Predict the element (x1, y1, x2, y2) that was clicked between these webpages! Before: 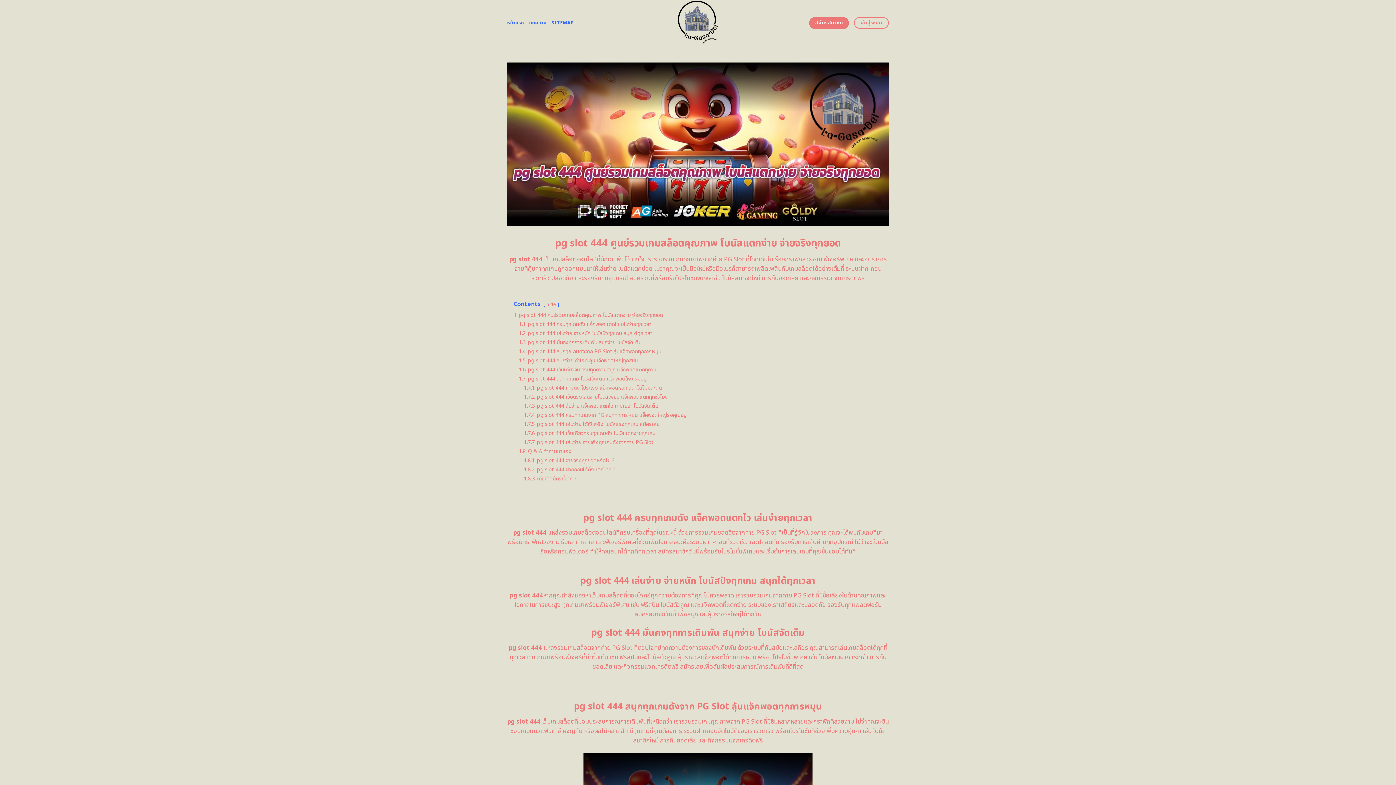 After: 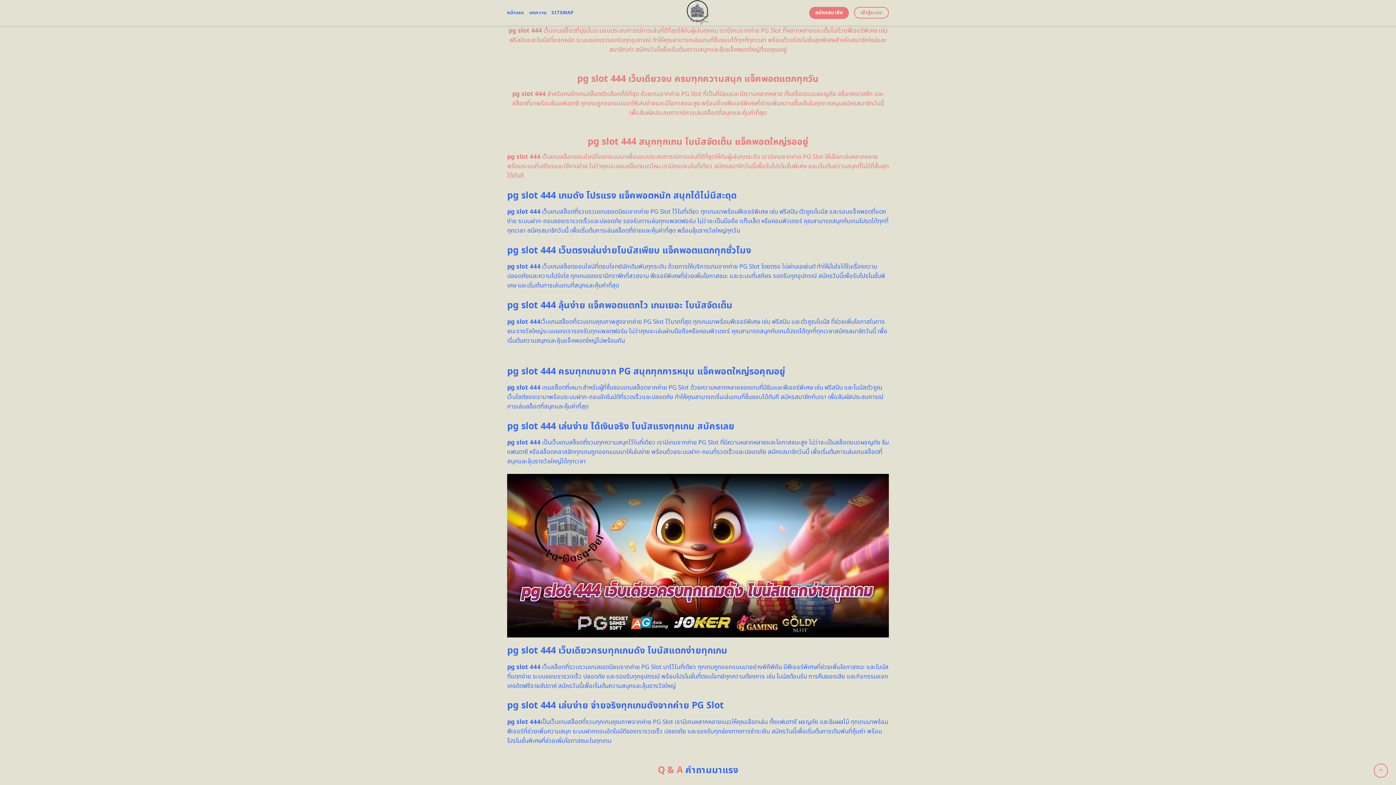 Action: bbox: (518, 356, 637, 364) label: 1.5 pg slot 444 สนุกง่าย กำไรดี ลุ้นแจ็คพอตใหญ่ทุกสปิน